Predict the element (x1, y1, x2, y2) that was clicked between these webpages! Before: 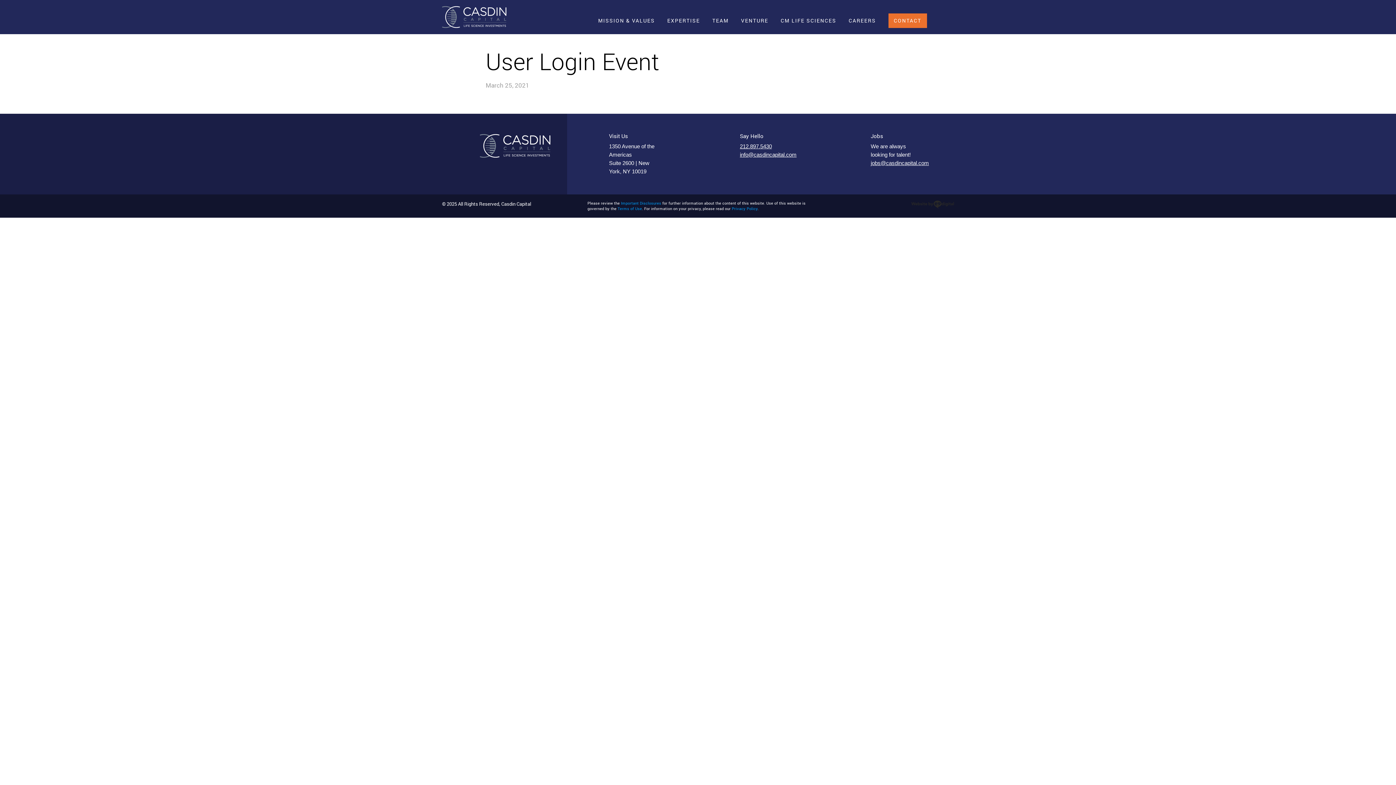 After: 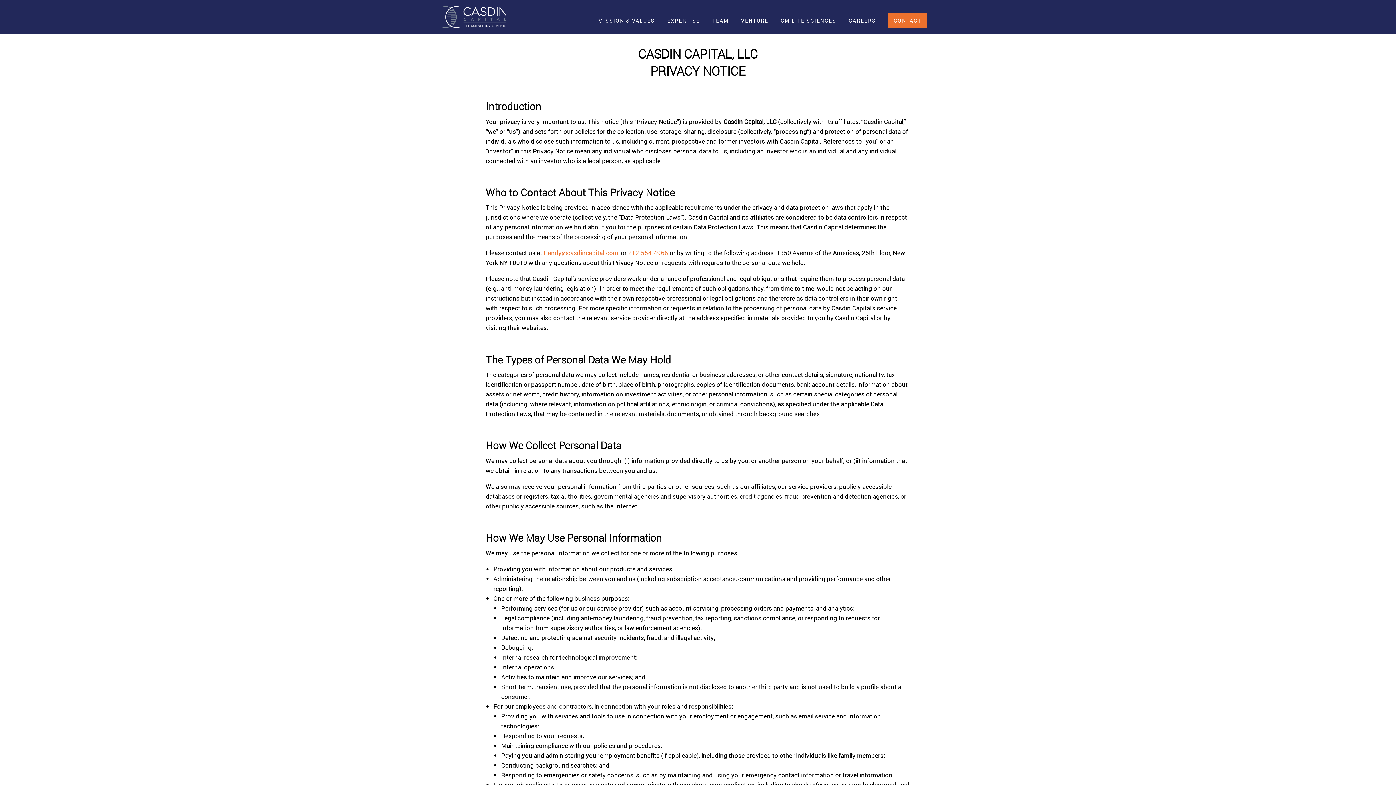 Action: bbox: (731, 206, 757, 211) label: Privacy Policy